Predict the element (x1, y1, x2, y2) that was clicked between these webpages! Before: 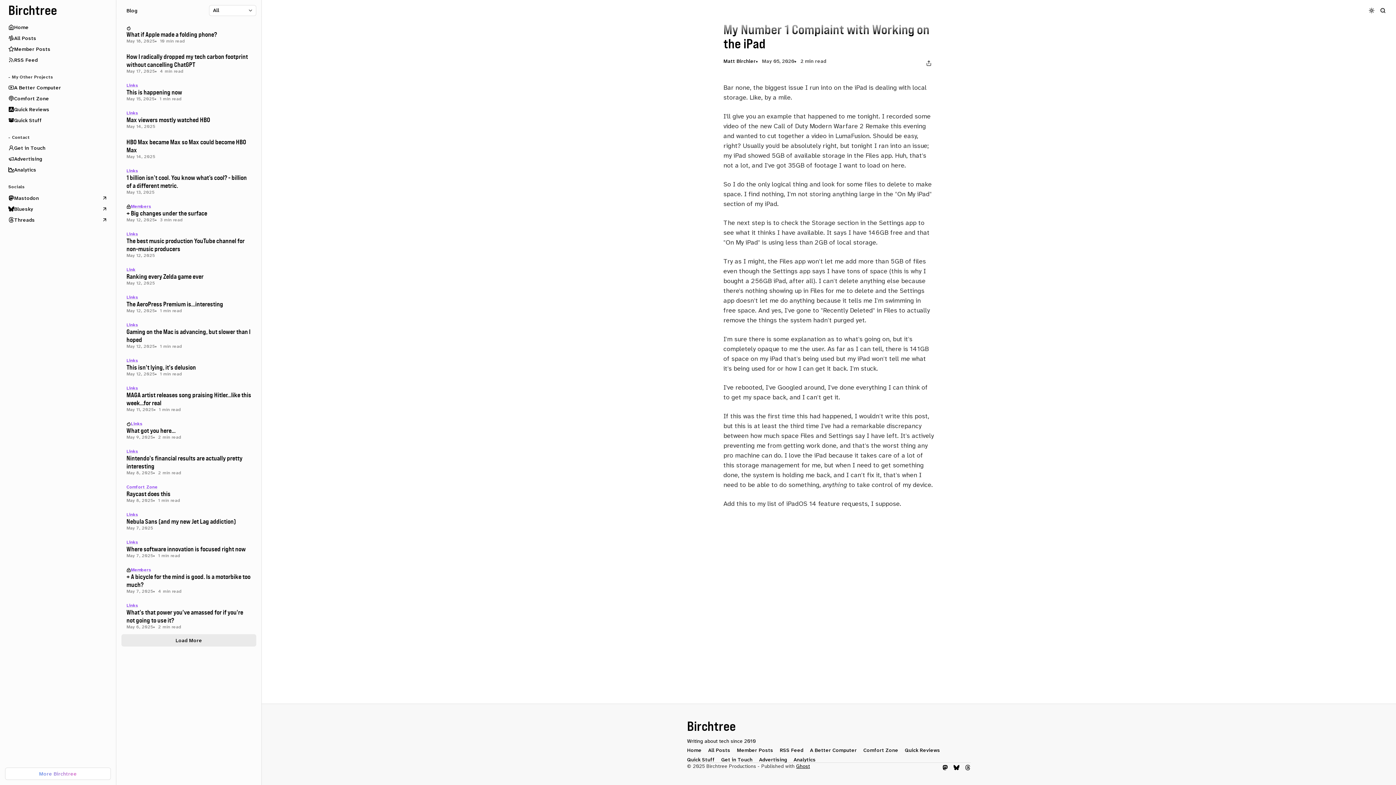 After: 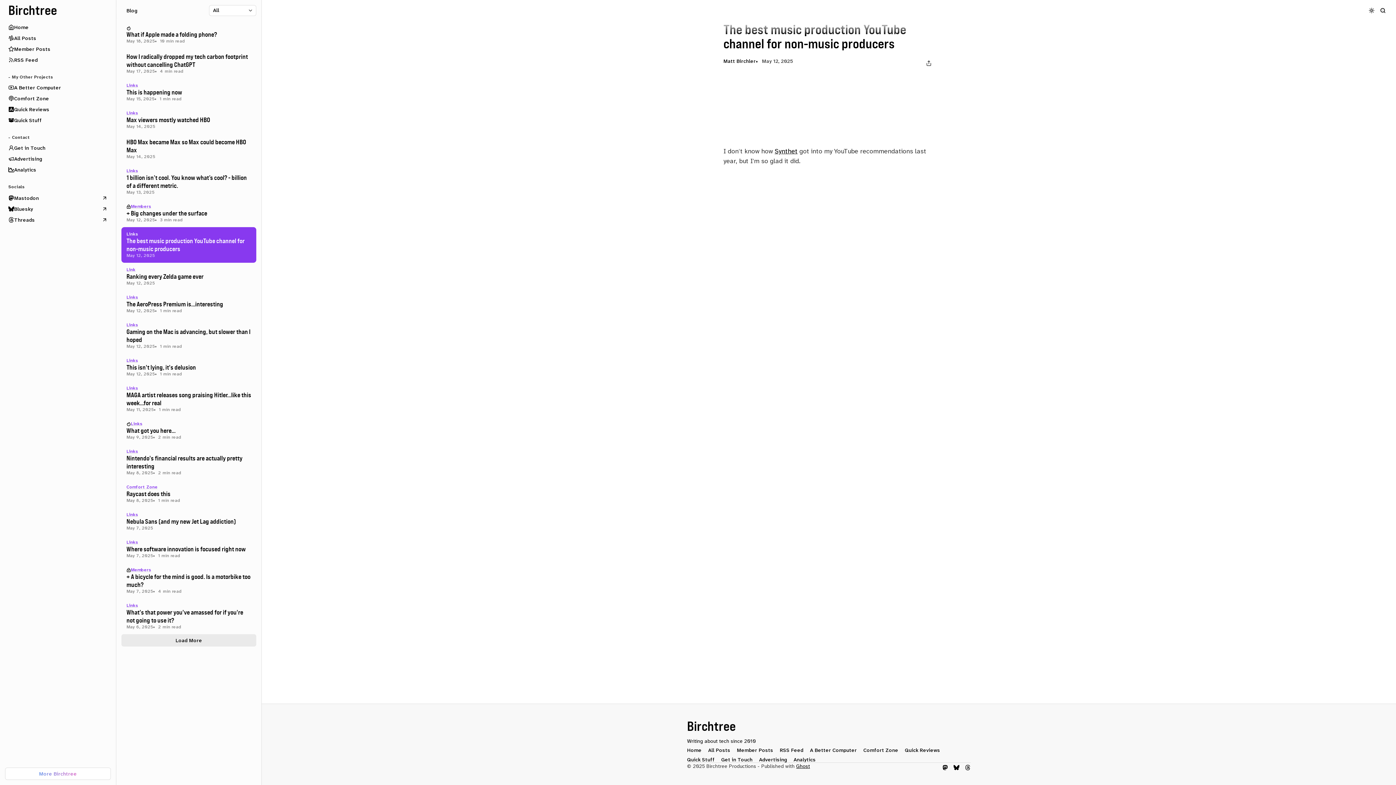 Action: bbox: (121, 227, 256, 262) label: The best music production YouTube channel for non-music producers